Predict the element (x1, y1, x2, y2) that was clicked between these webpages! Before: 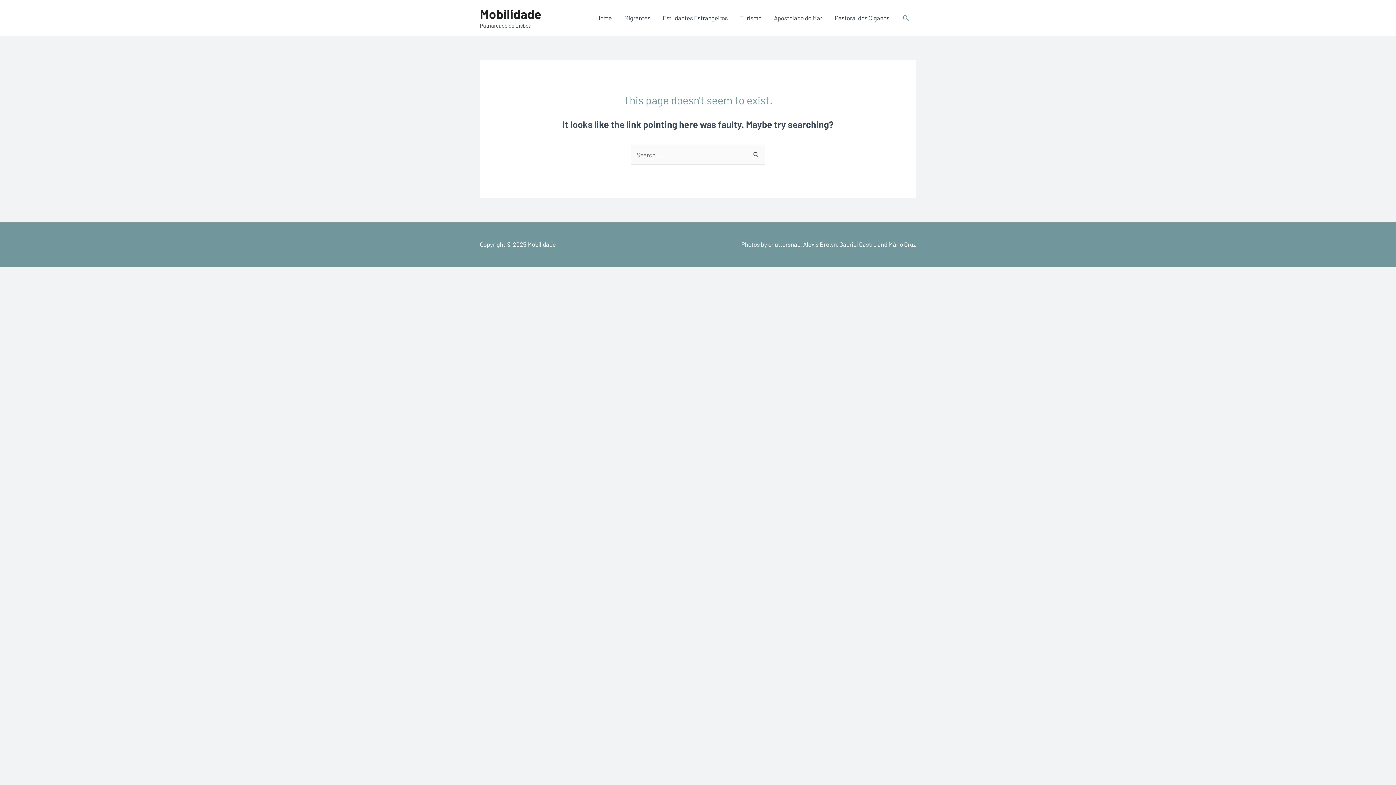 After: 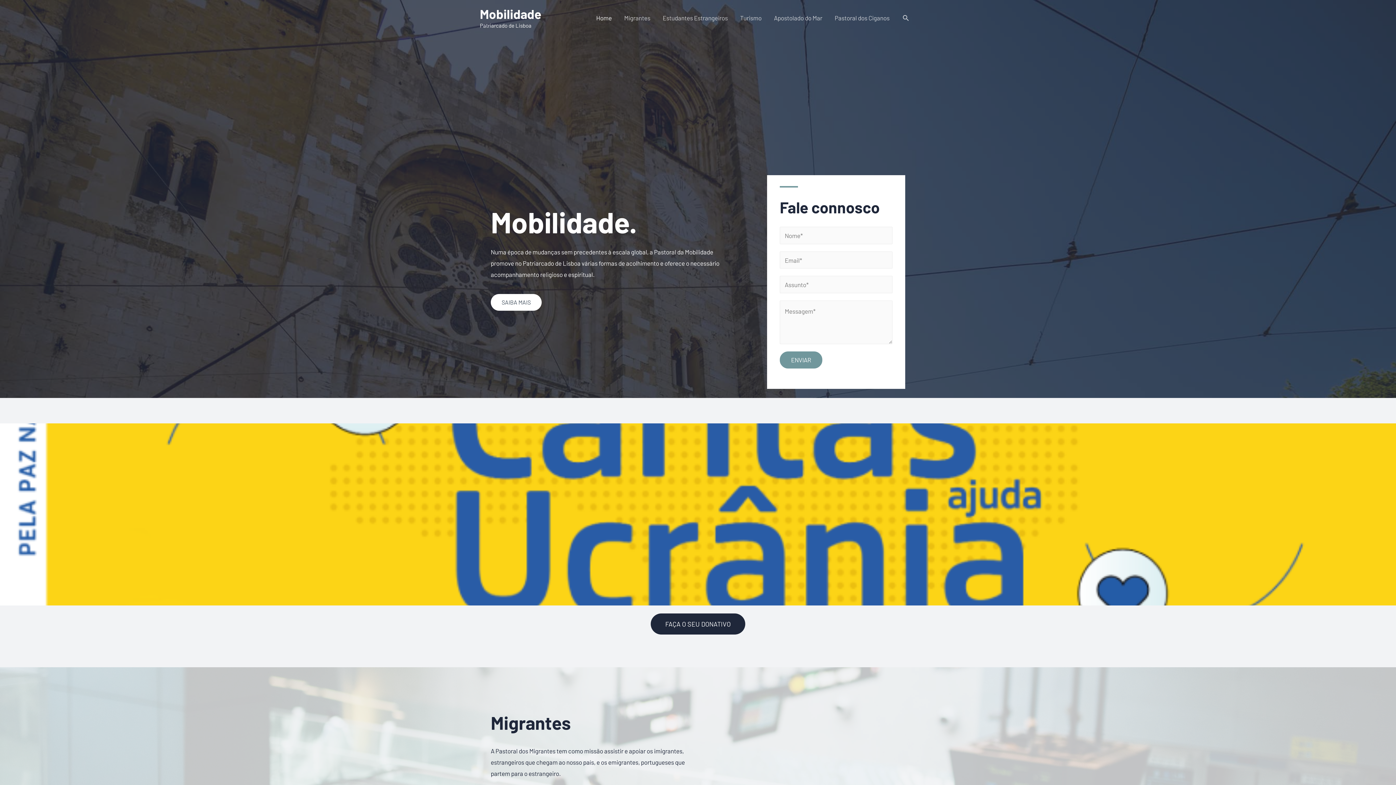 Action: bbox: (480, 6, 541, 21) label: Mobilidade